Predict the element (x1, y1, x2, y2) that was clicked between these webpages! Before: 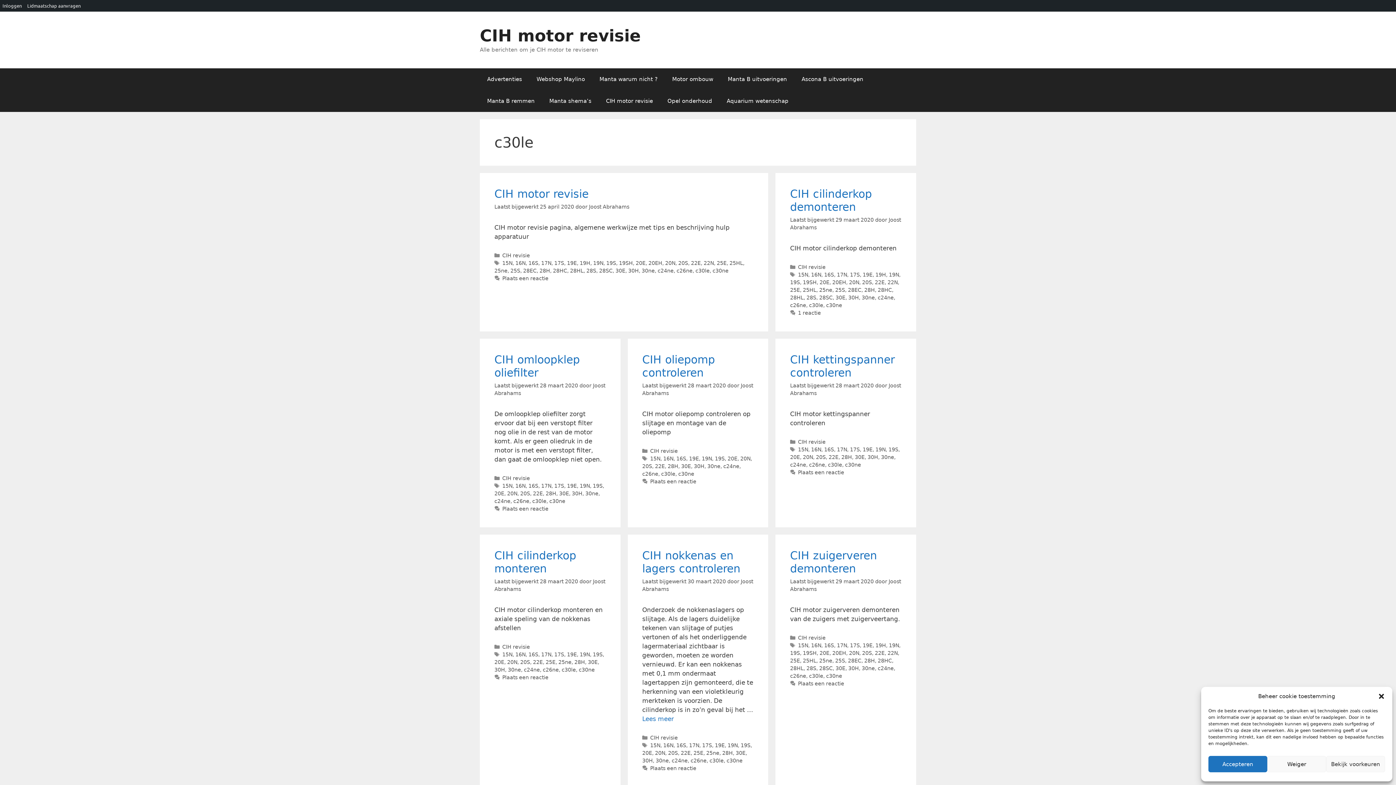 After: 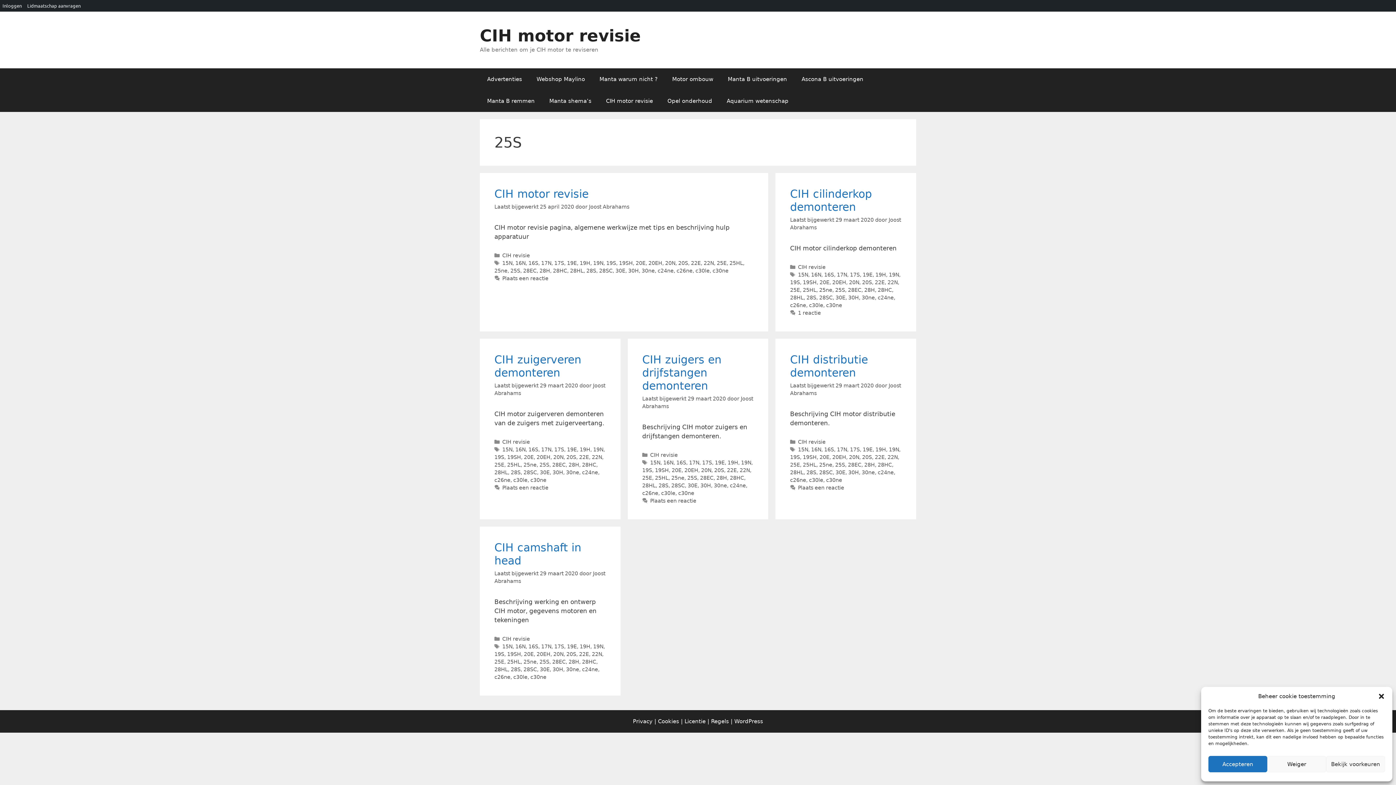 Action: label: 25S bbox: (835, 658, 845, 664)